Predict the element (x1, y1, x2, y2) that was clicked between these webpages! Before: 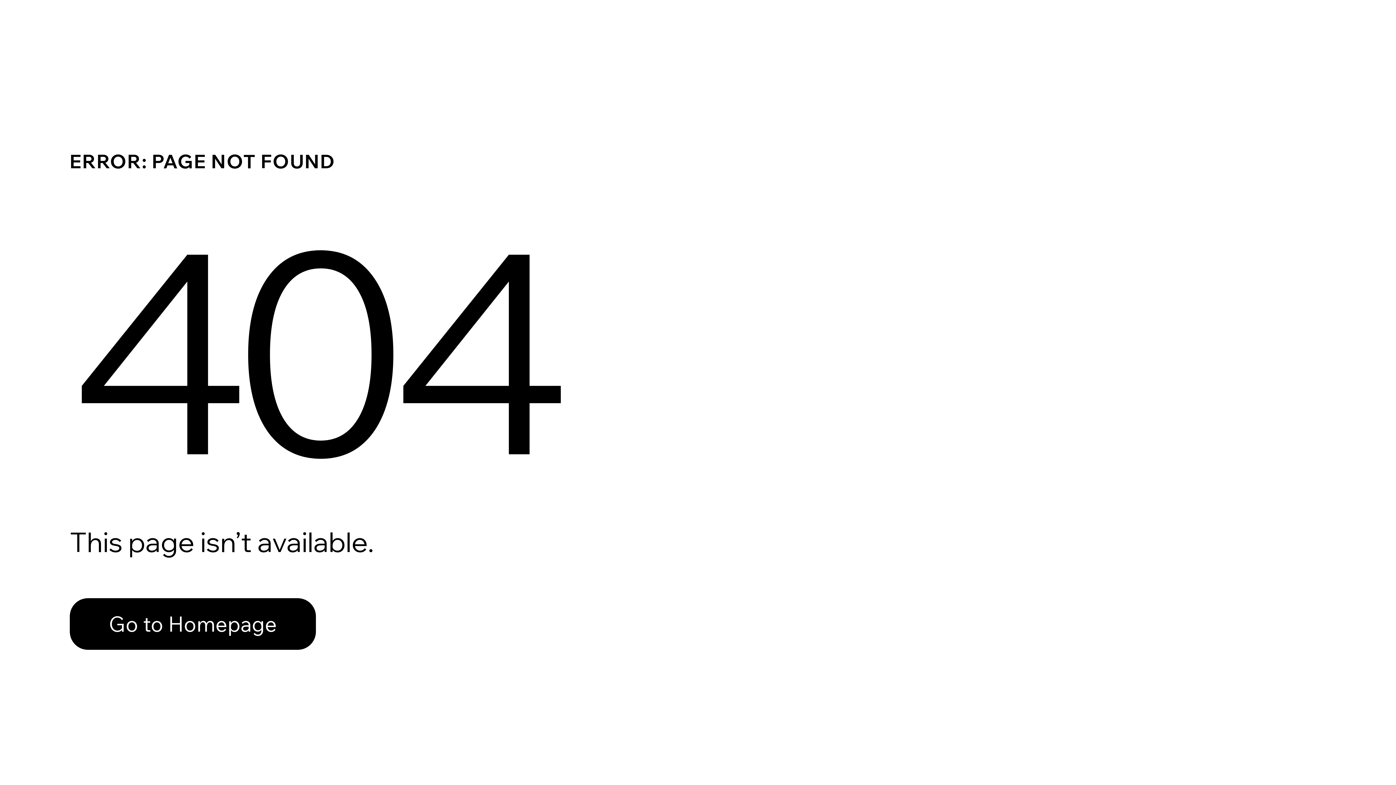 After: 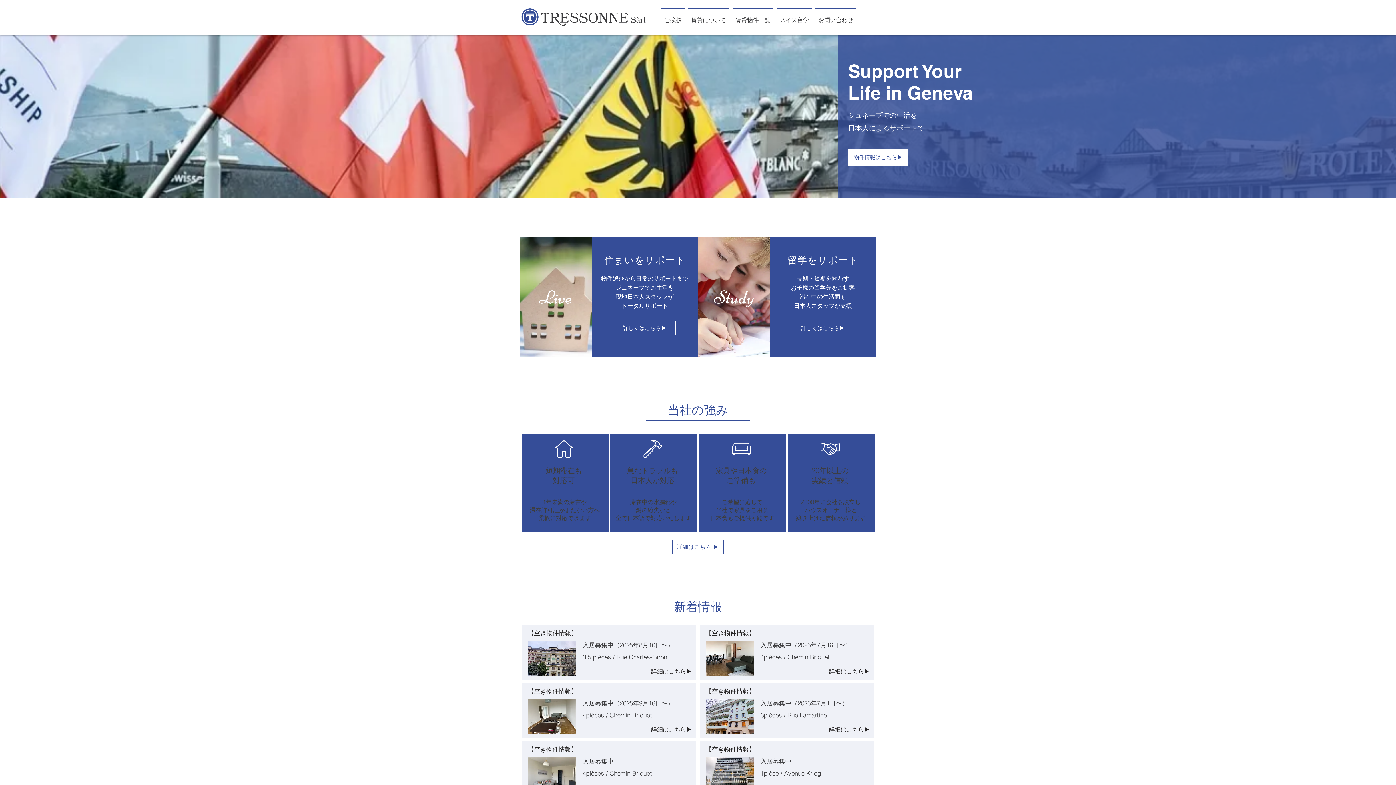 Action: bbox: (69, 598, 316, 650) label: Go to Homepage